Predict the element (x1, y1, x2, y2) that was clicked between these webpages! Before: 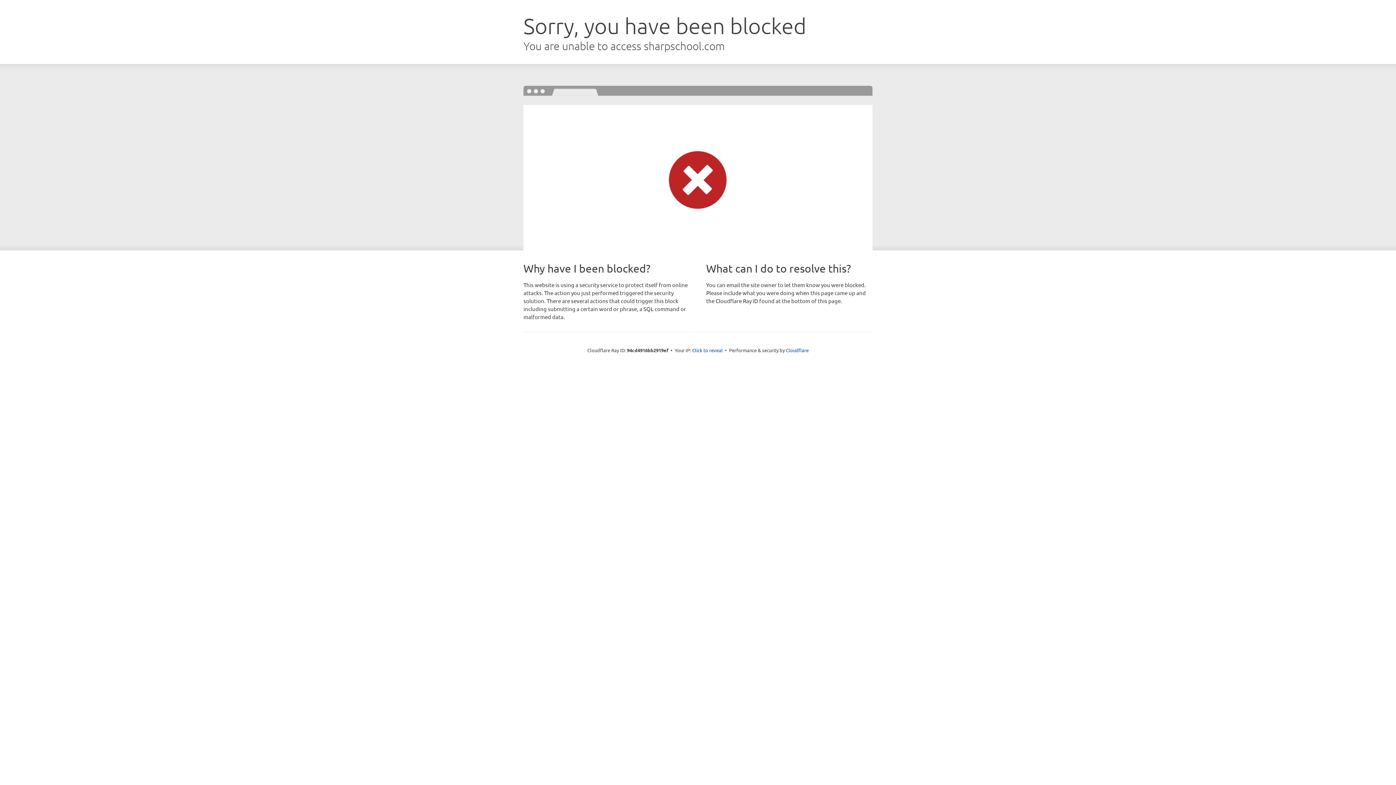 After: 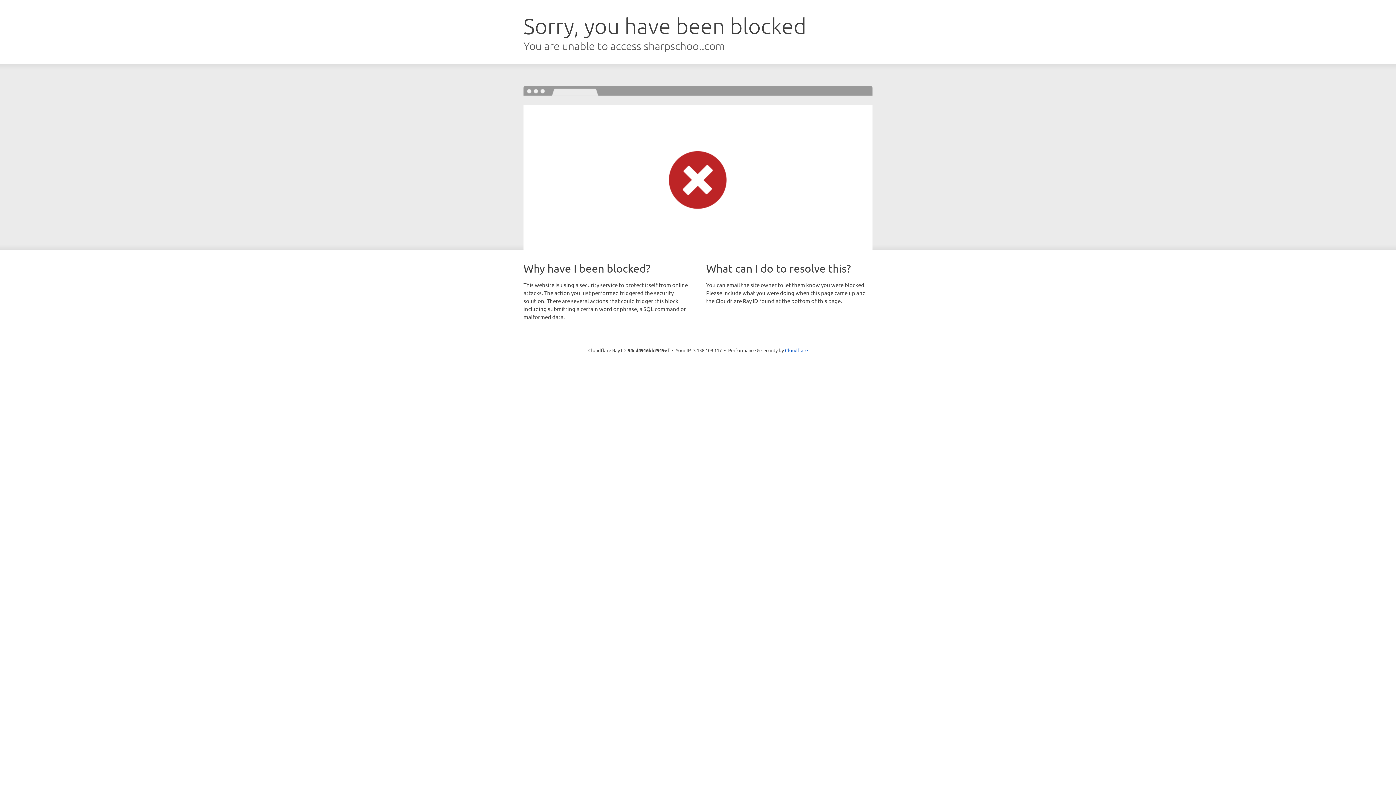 Action: bbox: (692, 346, 722, 353) label: Click to reveal